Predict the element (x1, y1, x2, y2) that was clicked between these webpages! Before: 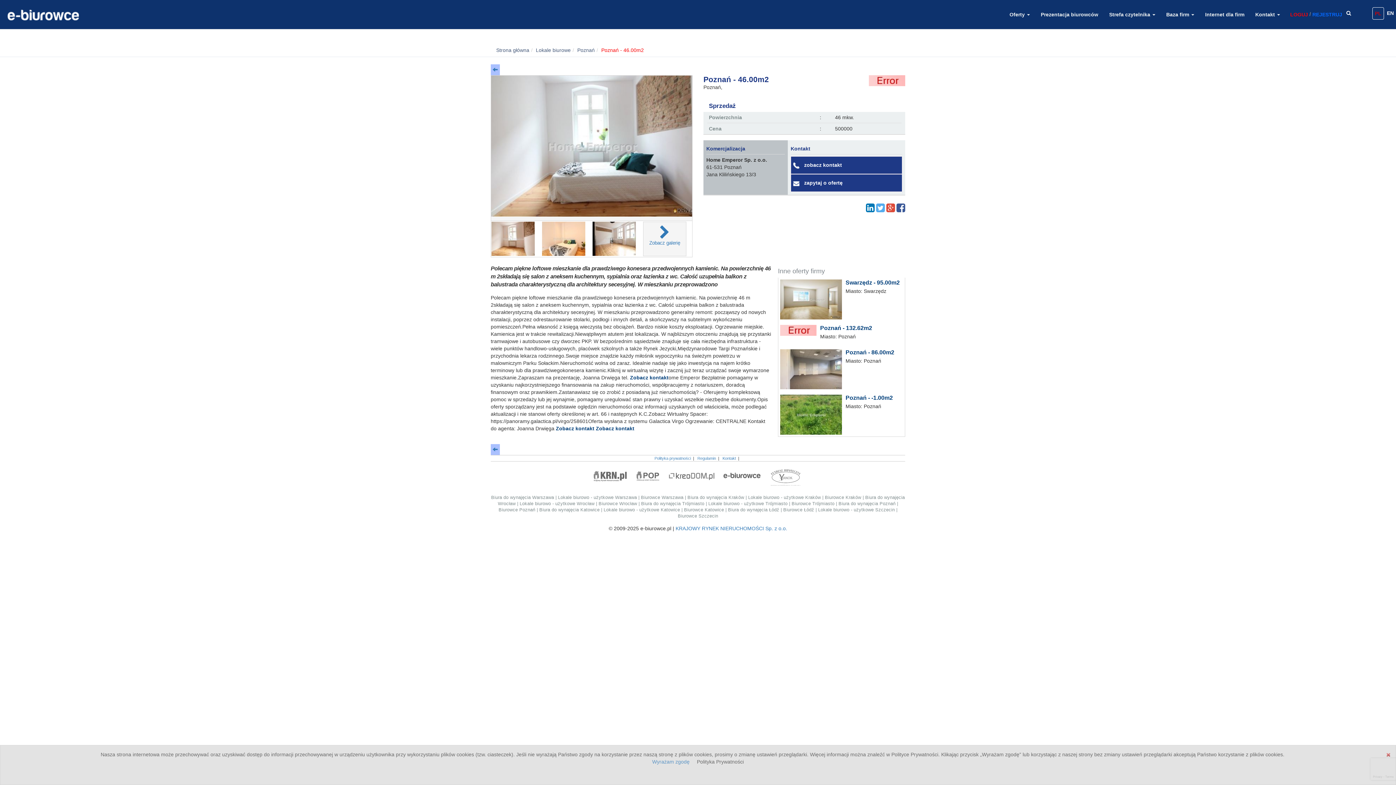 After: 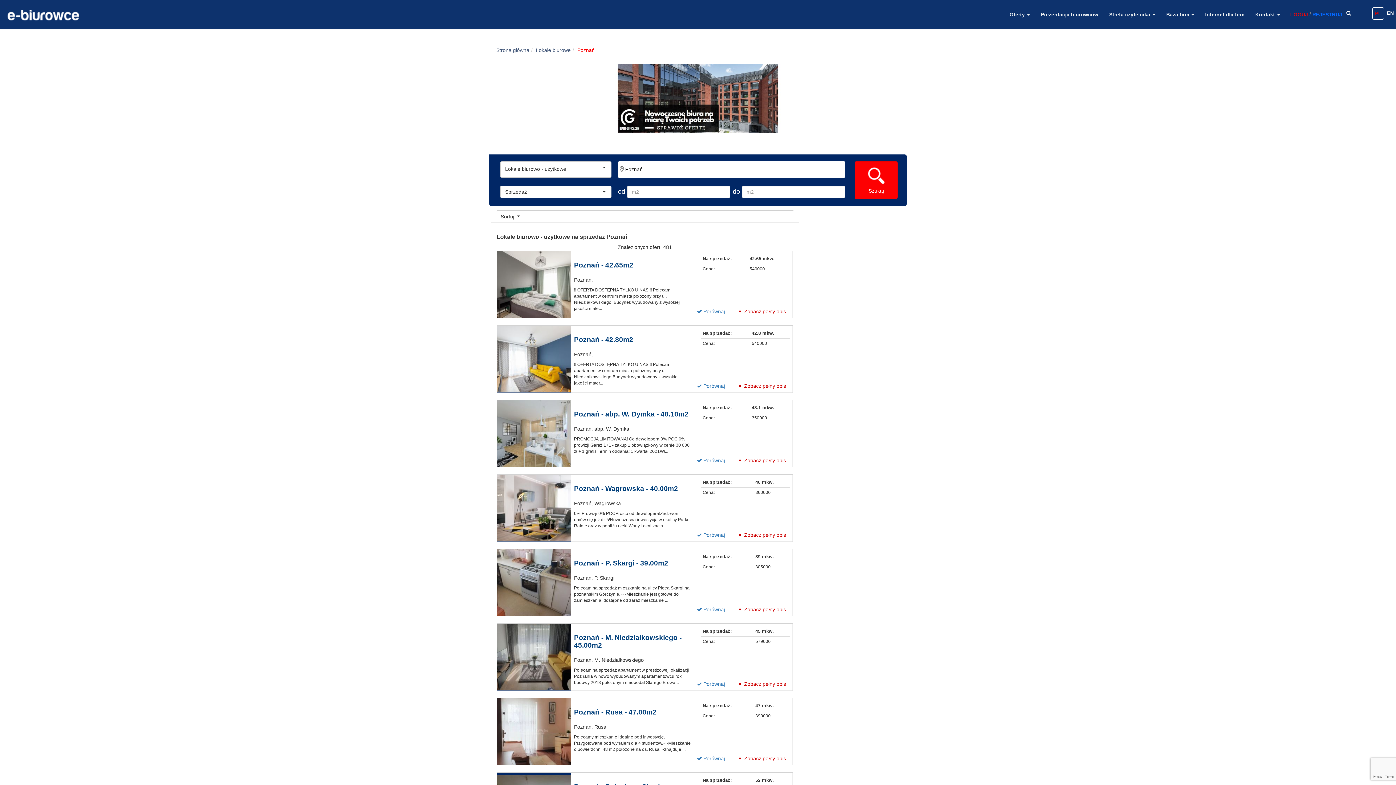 Action: bbox: (577, 47, 594, 53) label: Poznań